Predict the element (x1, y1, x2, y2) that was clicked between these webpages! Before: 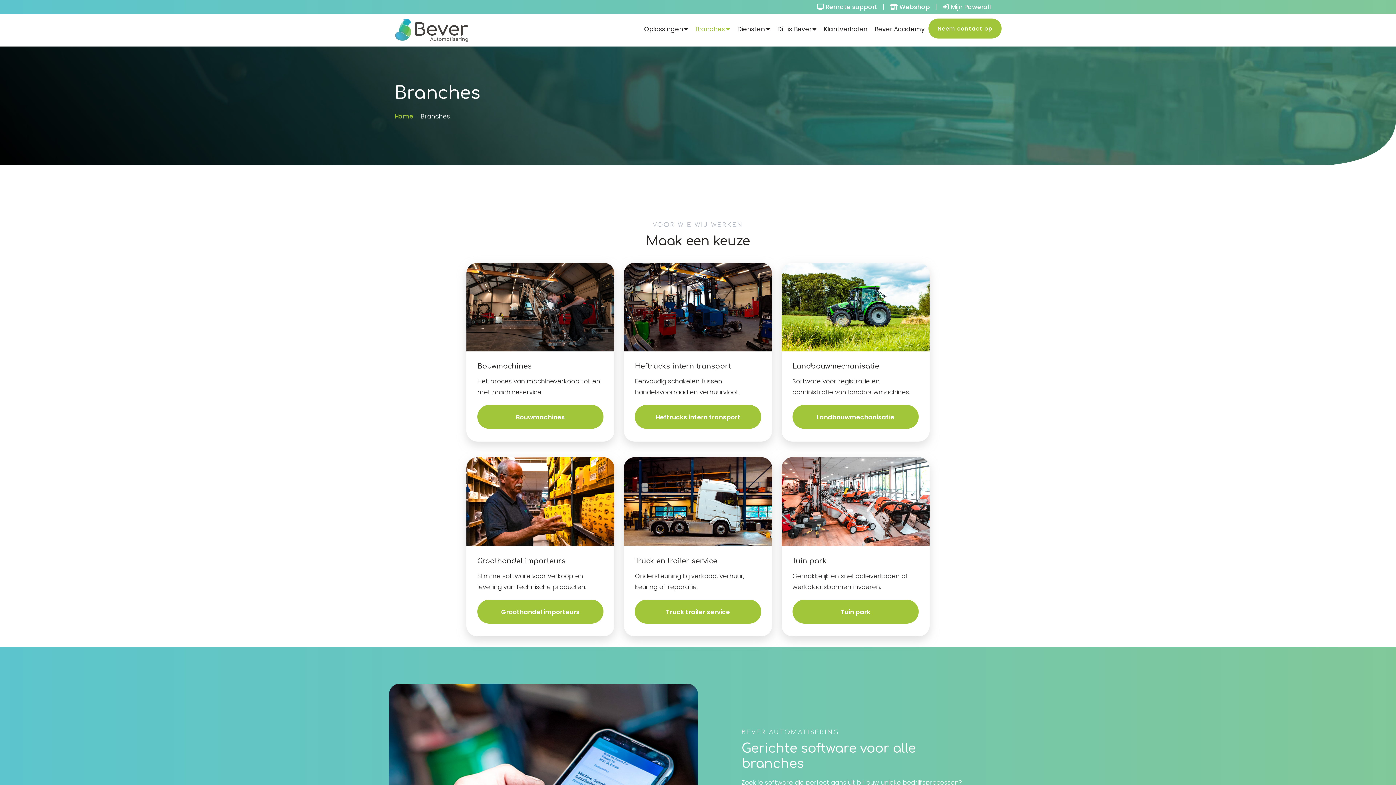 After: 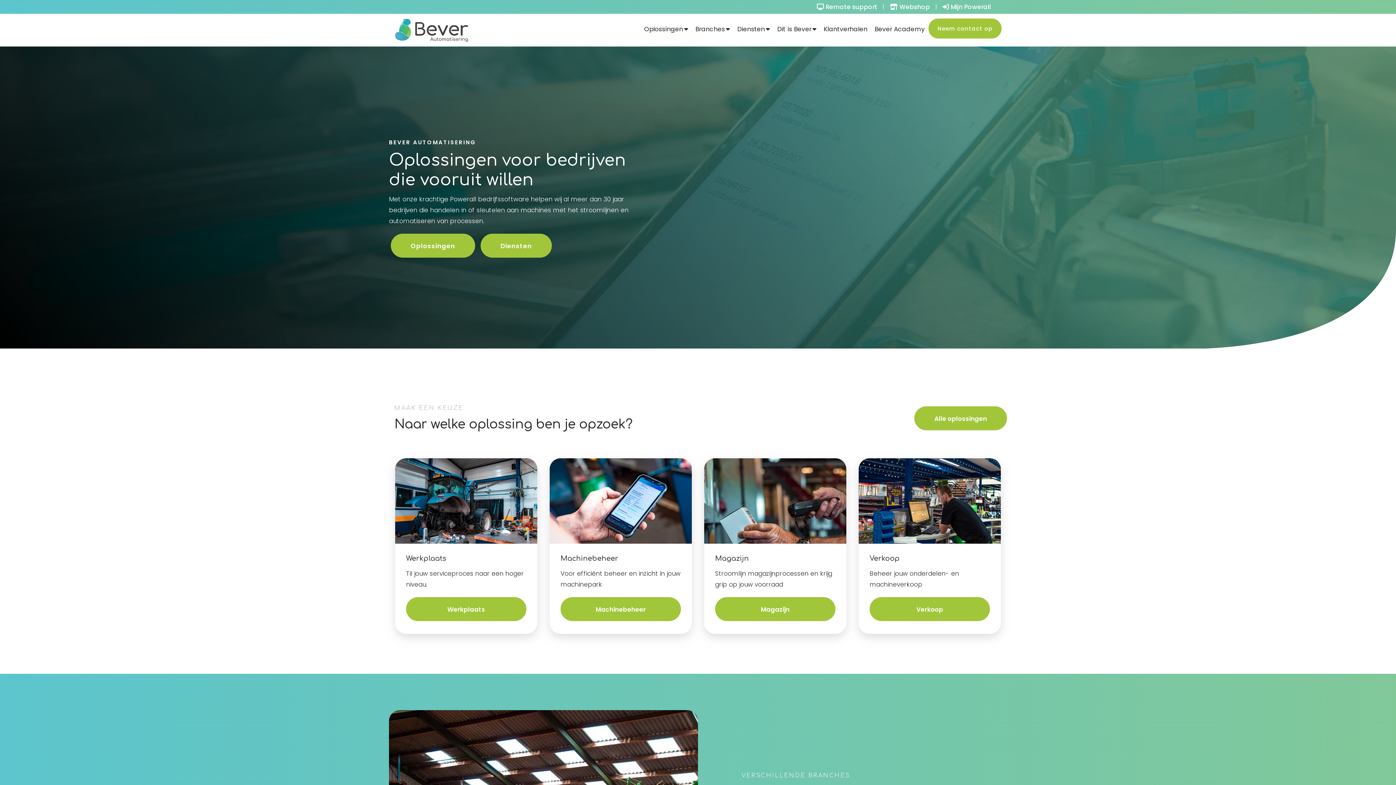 Action: bbox: (394, 18, 468, 42)